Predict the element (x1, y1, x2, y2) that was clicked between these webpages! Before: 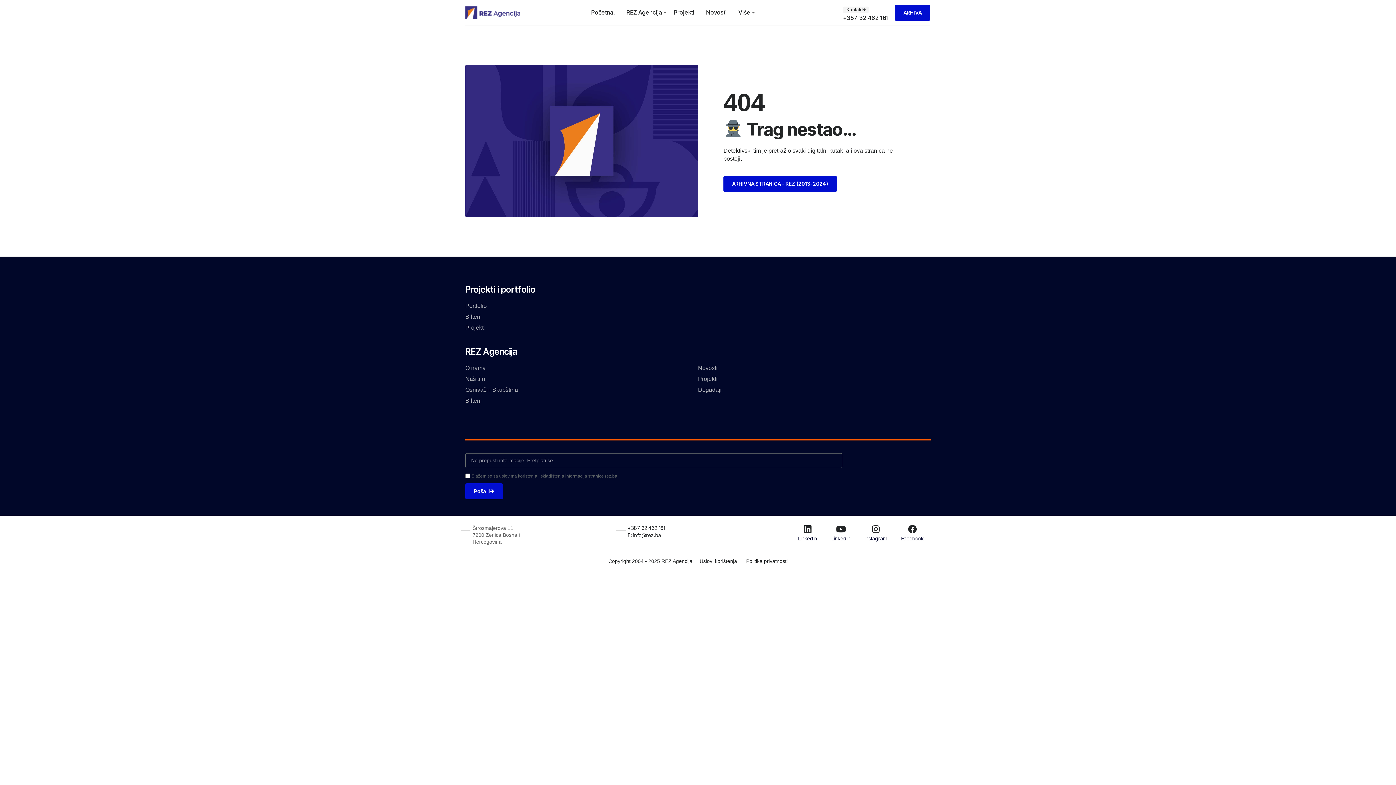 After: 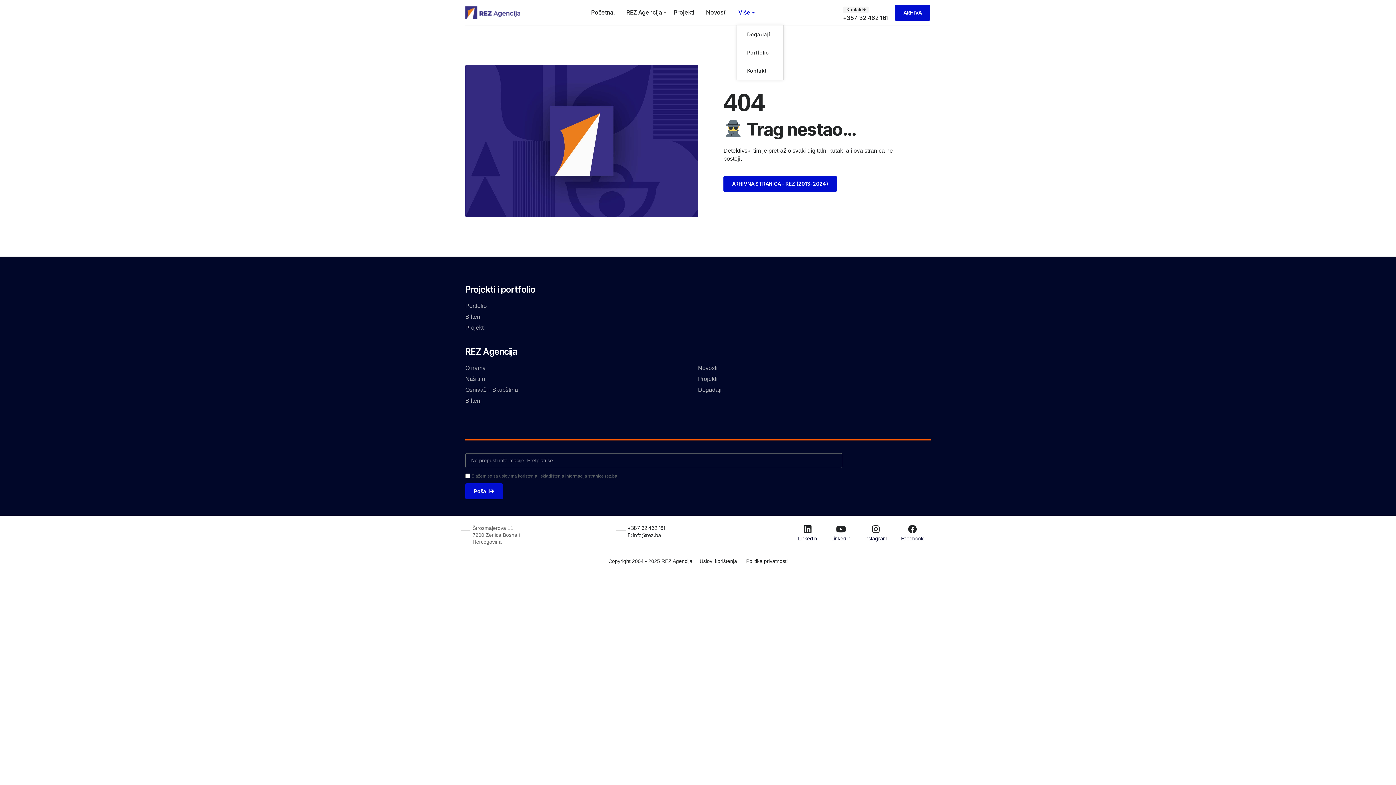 Action: label: Više bbox: (736, 1, 752, 23)